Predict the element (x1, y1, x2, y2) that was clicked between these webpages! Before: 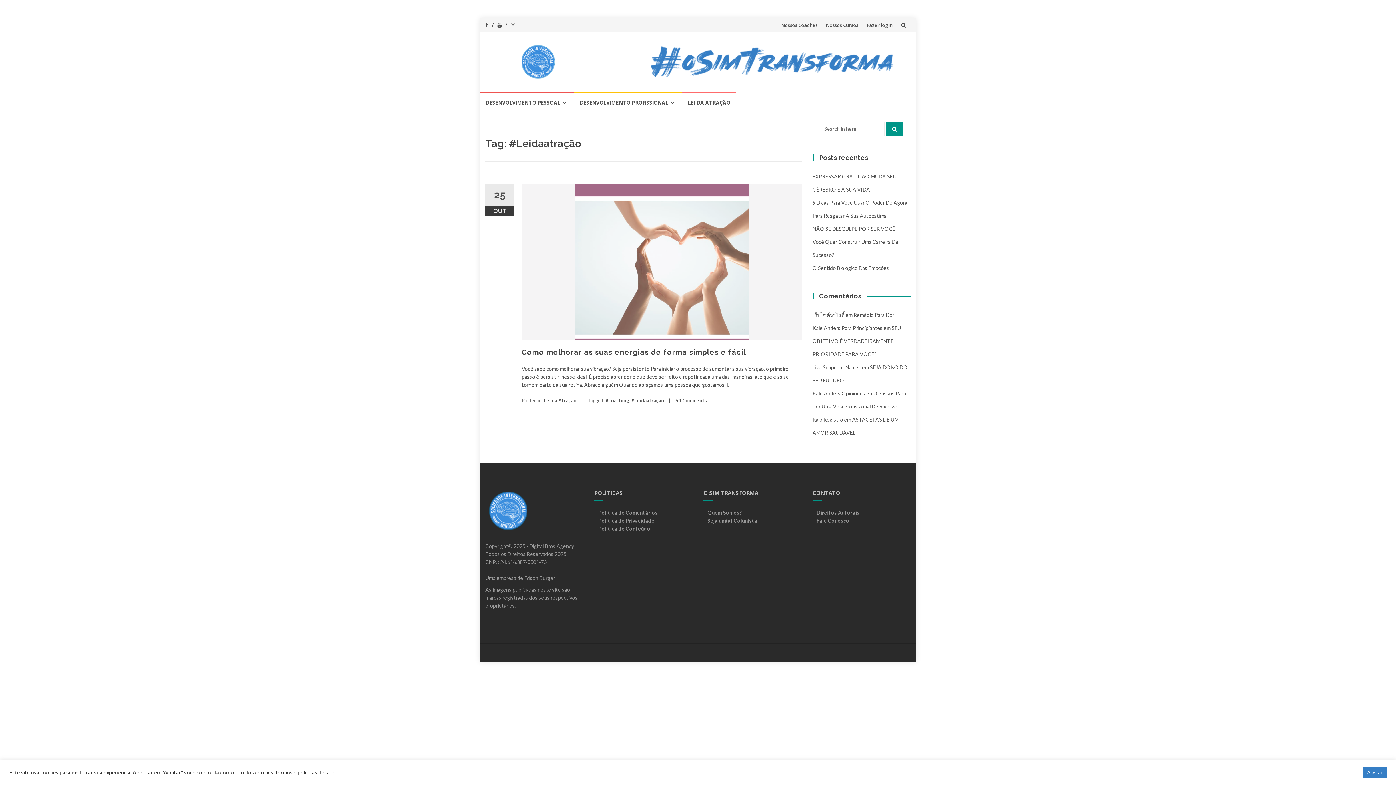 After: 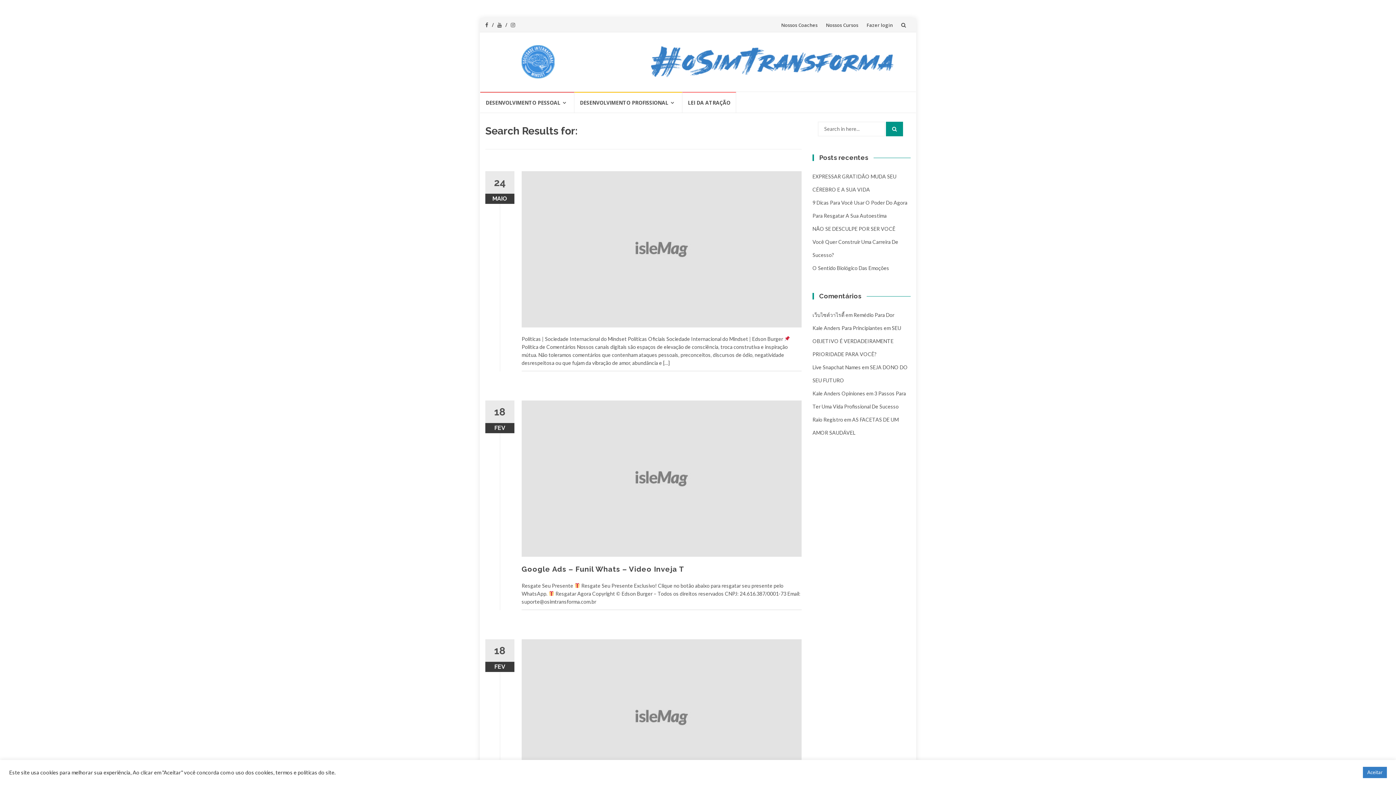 Action: bbox: (886, 121, 903, 136)